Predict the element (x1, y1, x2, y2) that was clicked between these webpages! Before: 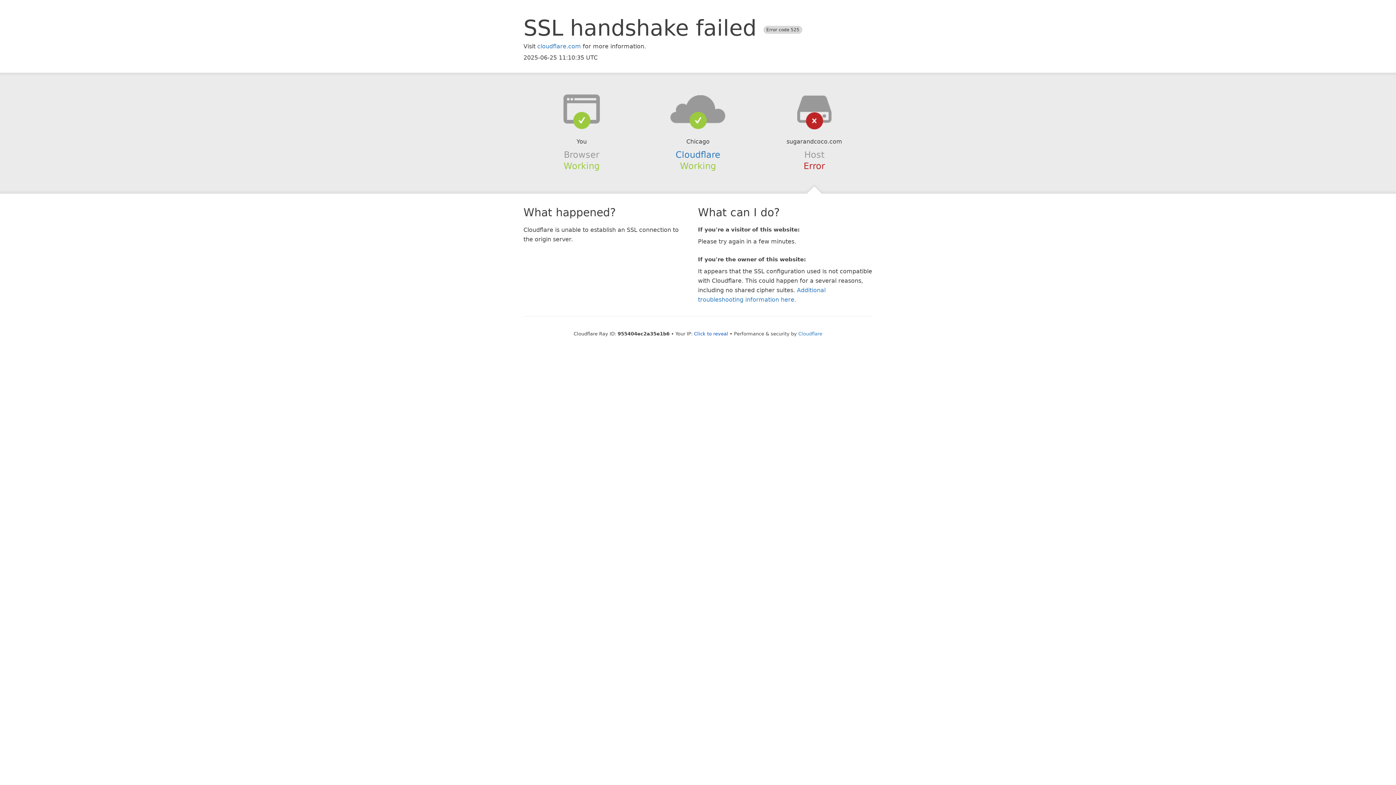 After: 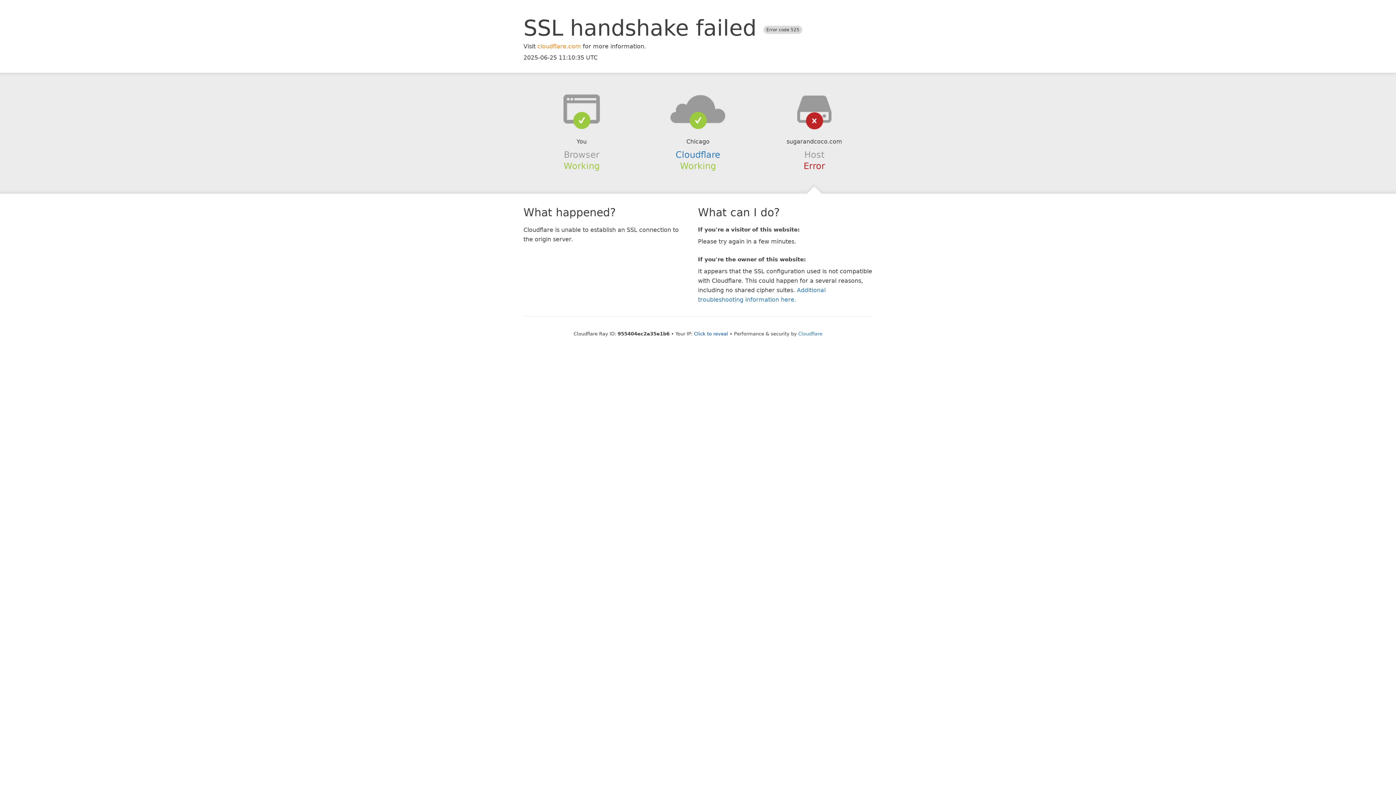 Action: bbox: (537, 42, 581, 49) label: cloudflare.com